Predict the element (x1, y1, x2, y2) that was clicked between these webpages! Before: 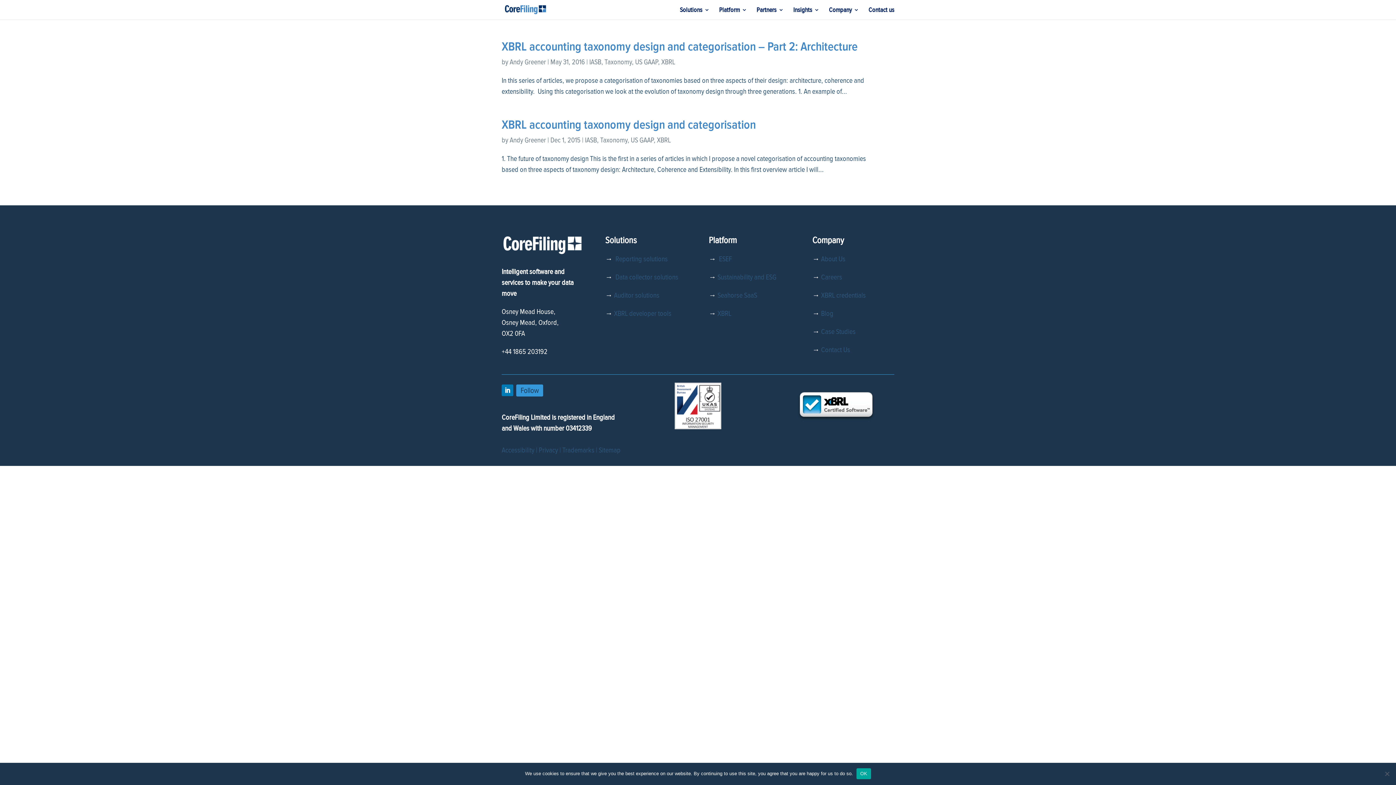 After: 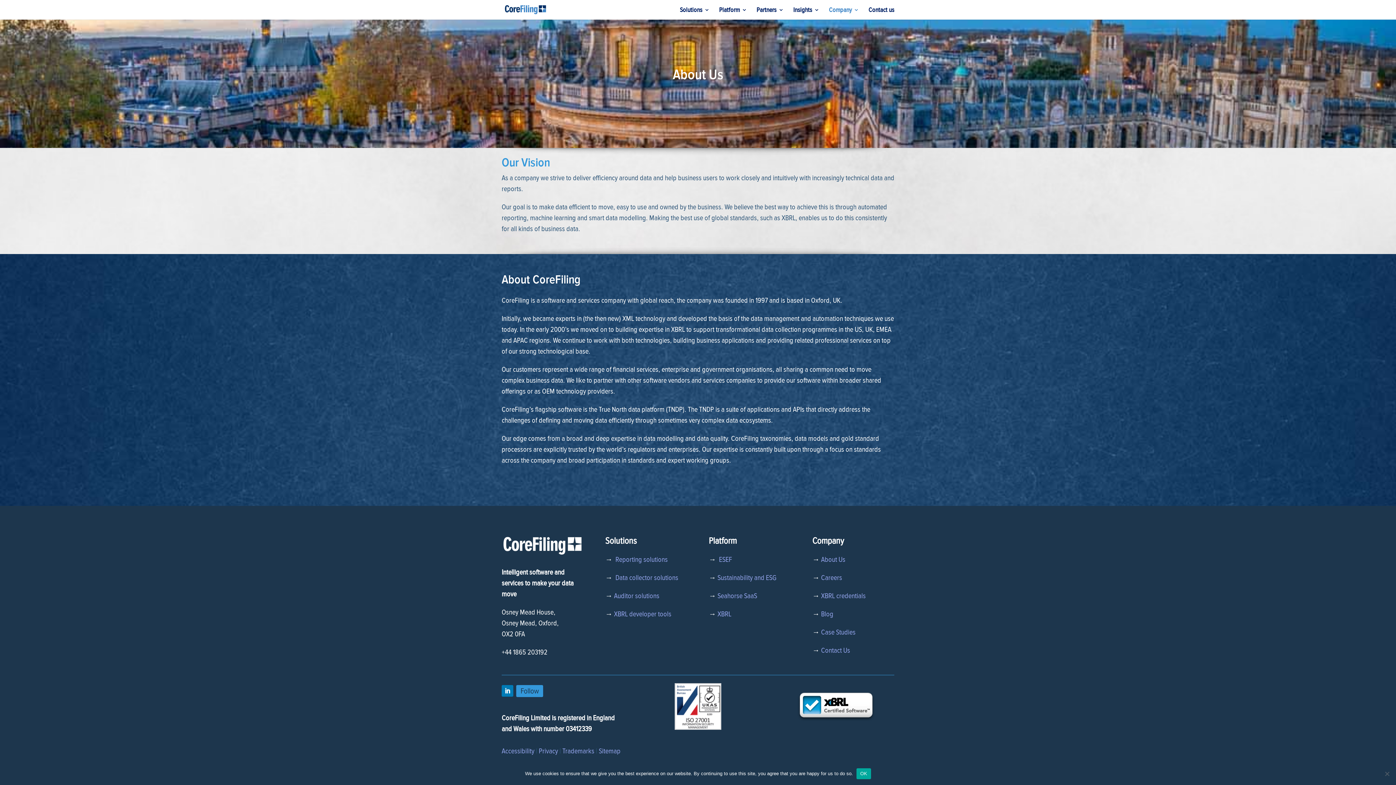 Action: label: About Us bbox: (821, 254, 845, 263)